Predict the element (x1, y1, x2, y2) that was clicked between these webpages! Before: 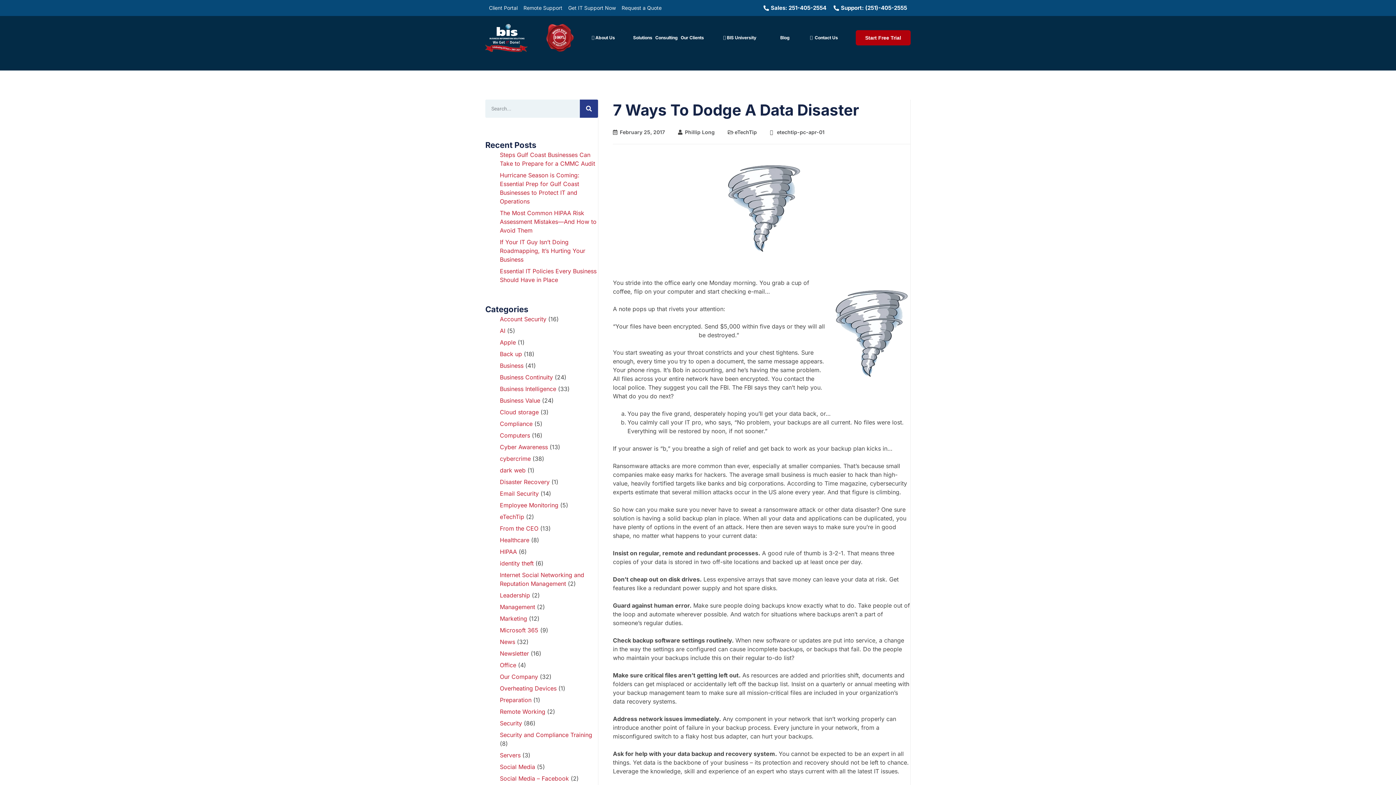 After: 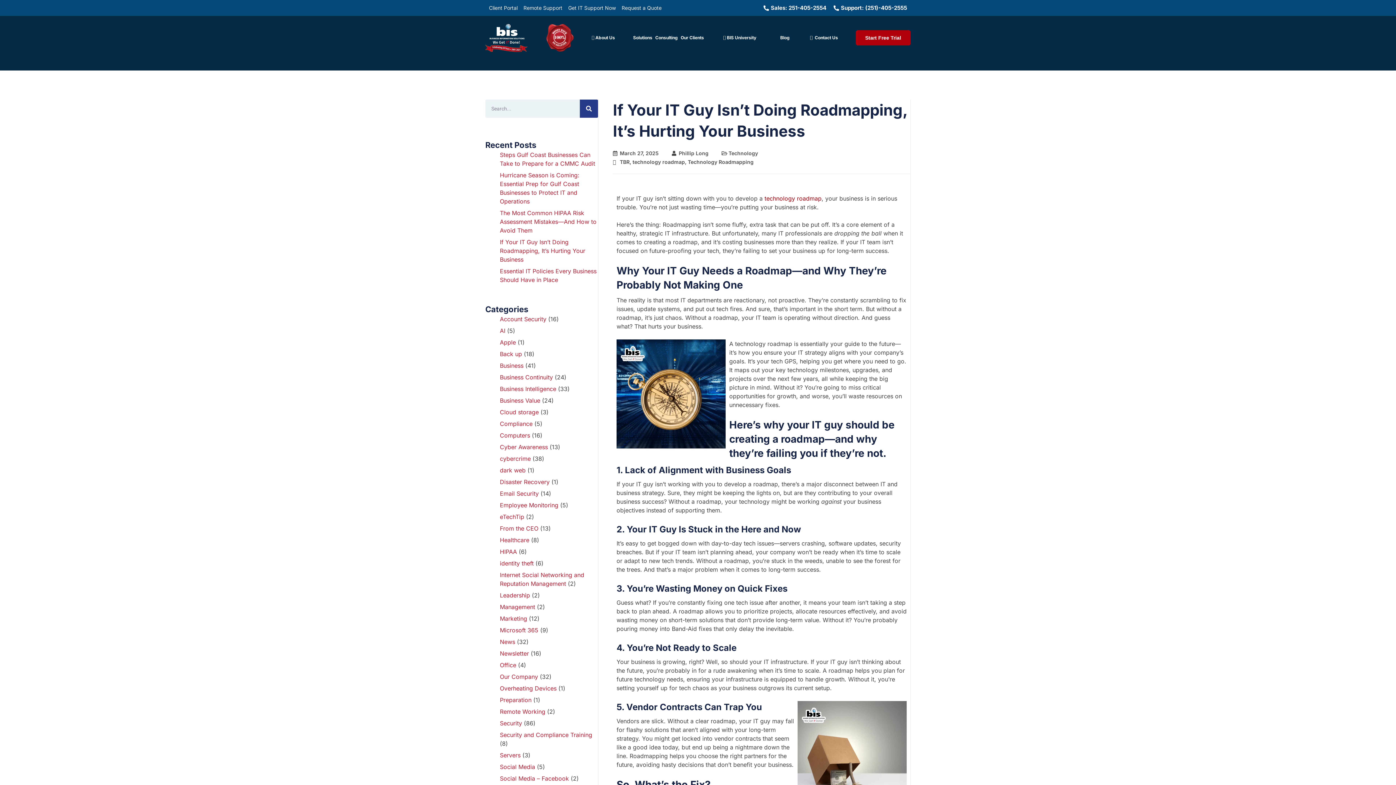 Action: bbox: (500, 238, 585, 263) label: If Your IT Guy Isn’t Doing Roadmapping, It’s Hurting Your Business